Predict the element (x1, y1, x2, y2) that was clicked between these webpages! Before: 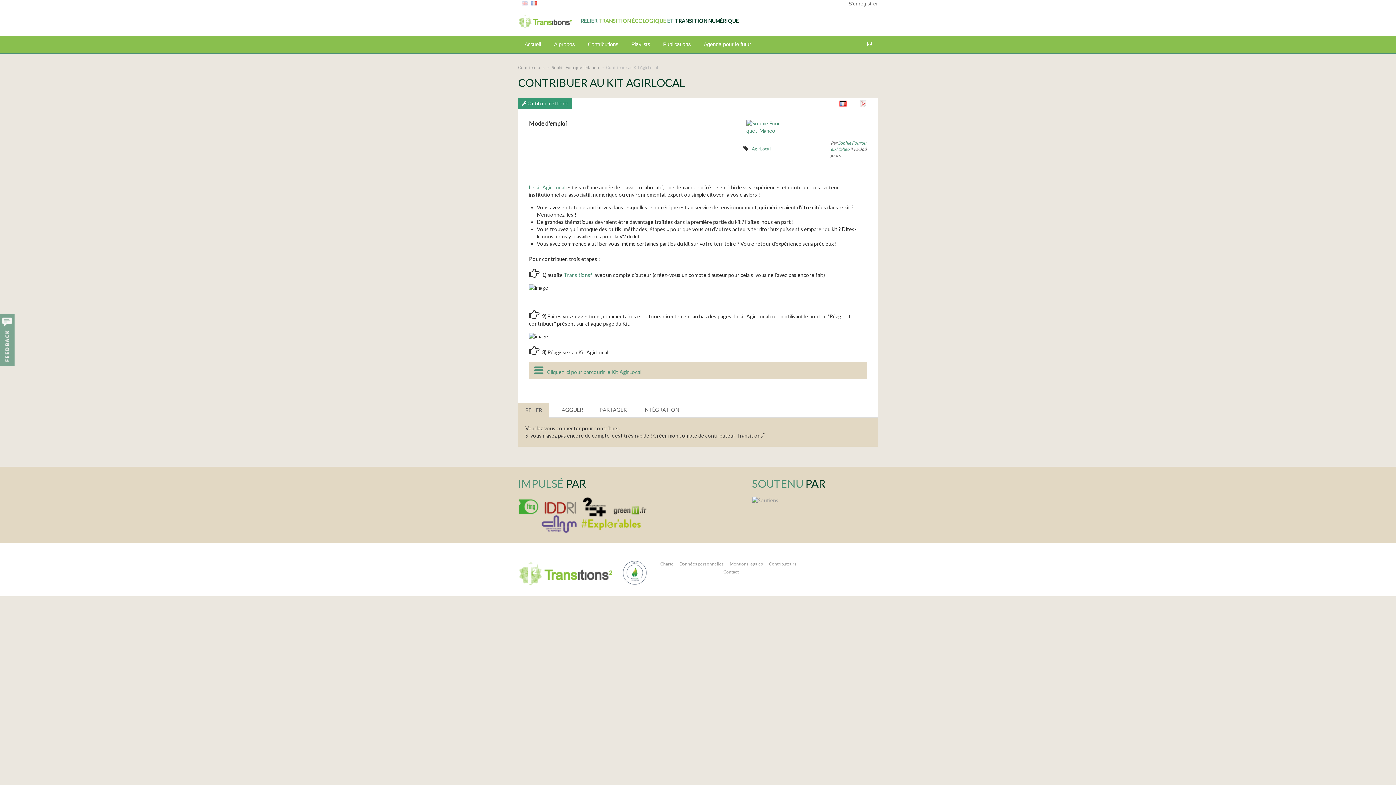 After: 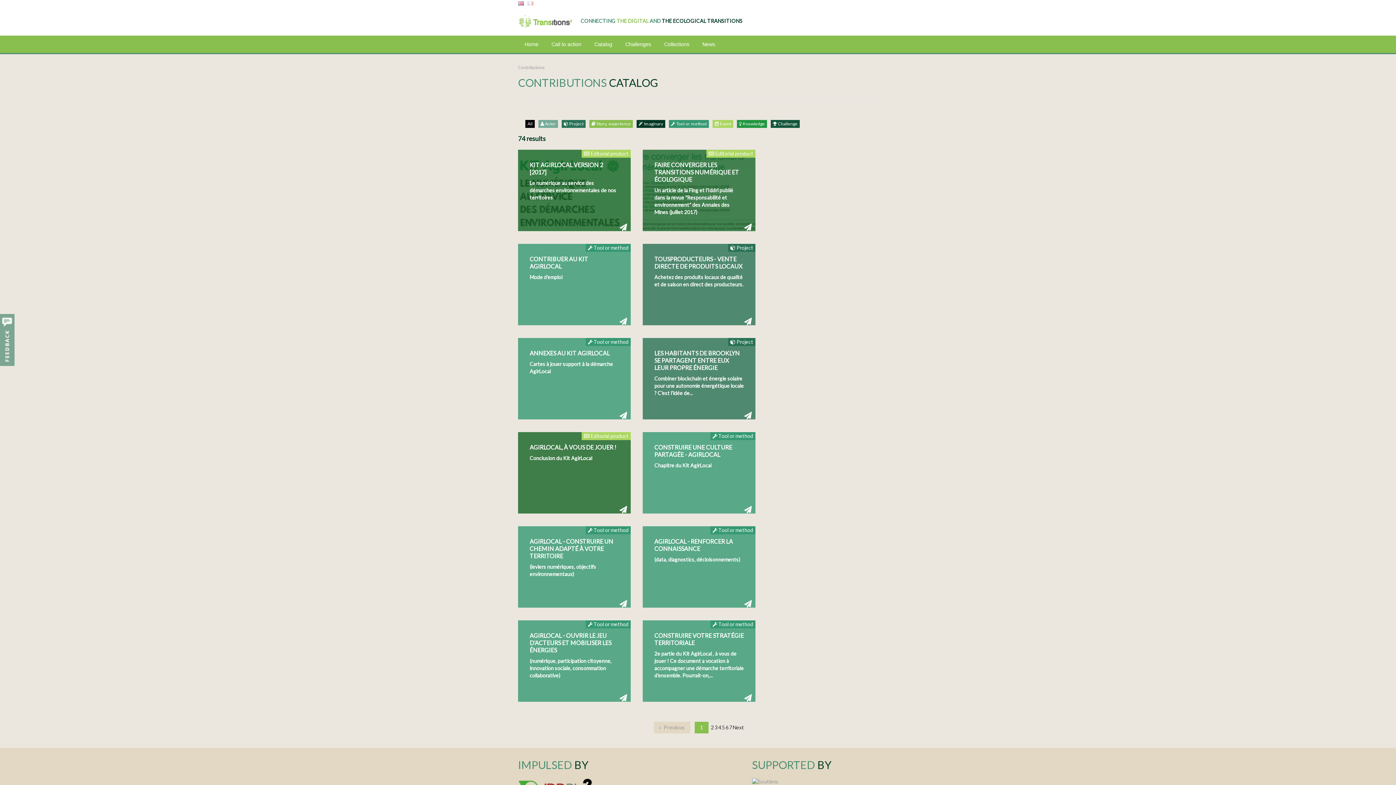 Action: bbox: (752, 145, 770, 152) label: AgirLocal